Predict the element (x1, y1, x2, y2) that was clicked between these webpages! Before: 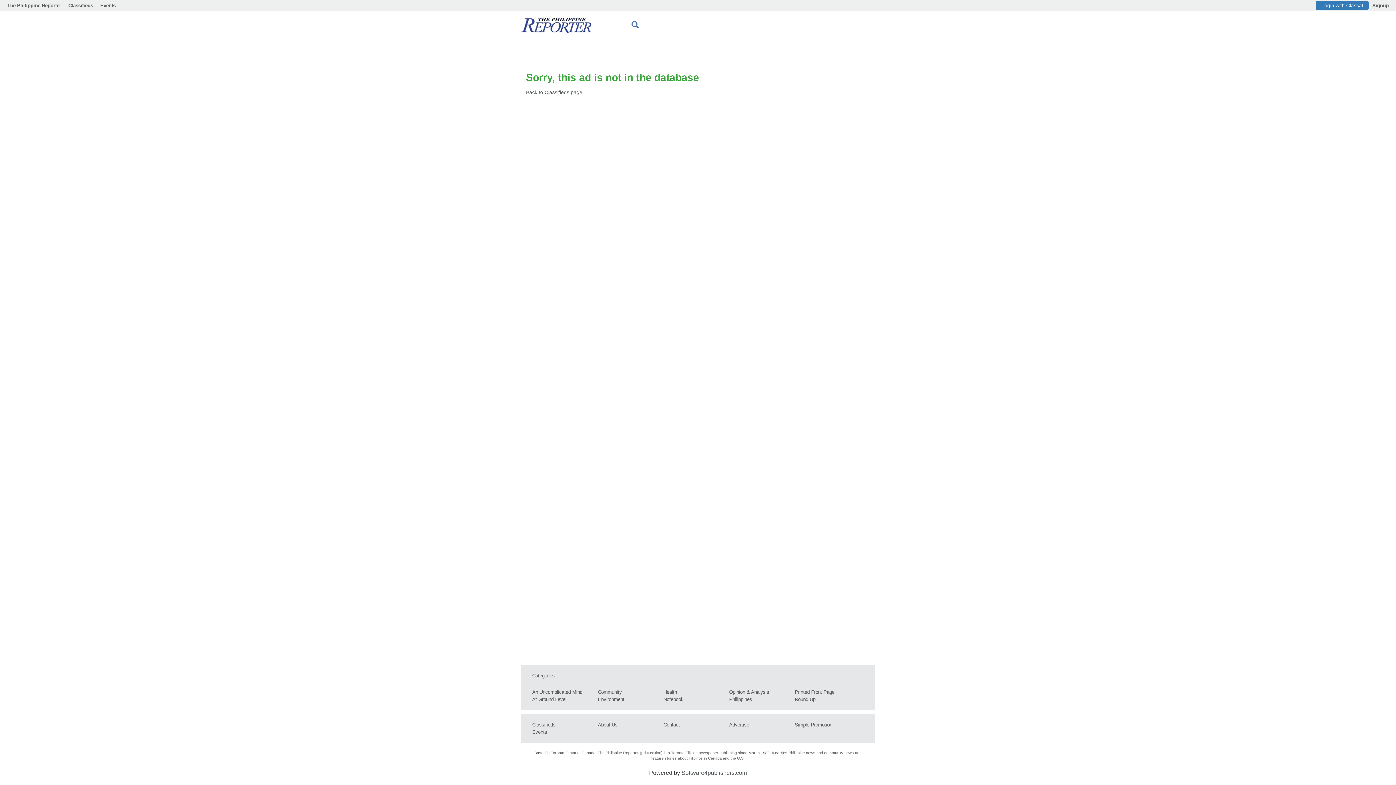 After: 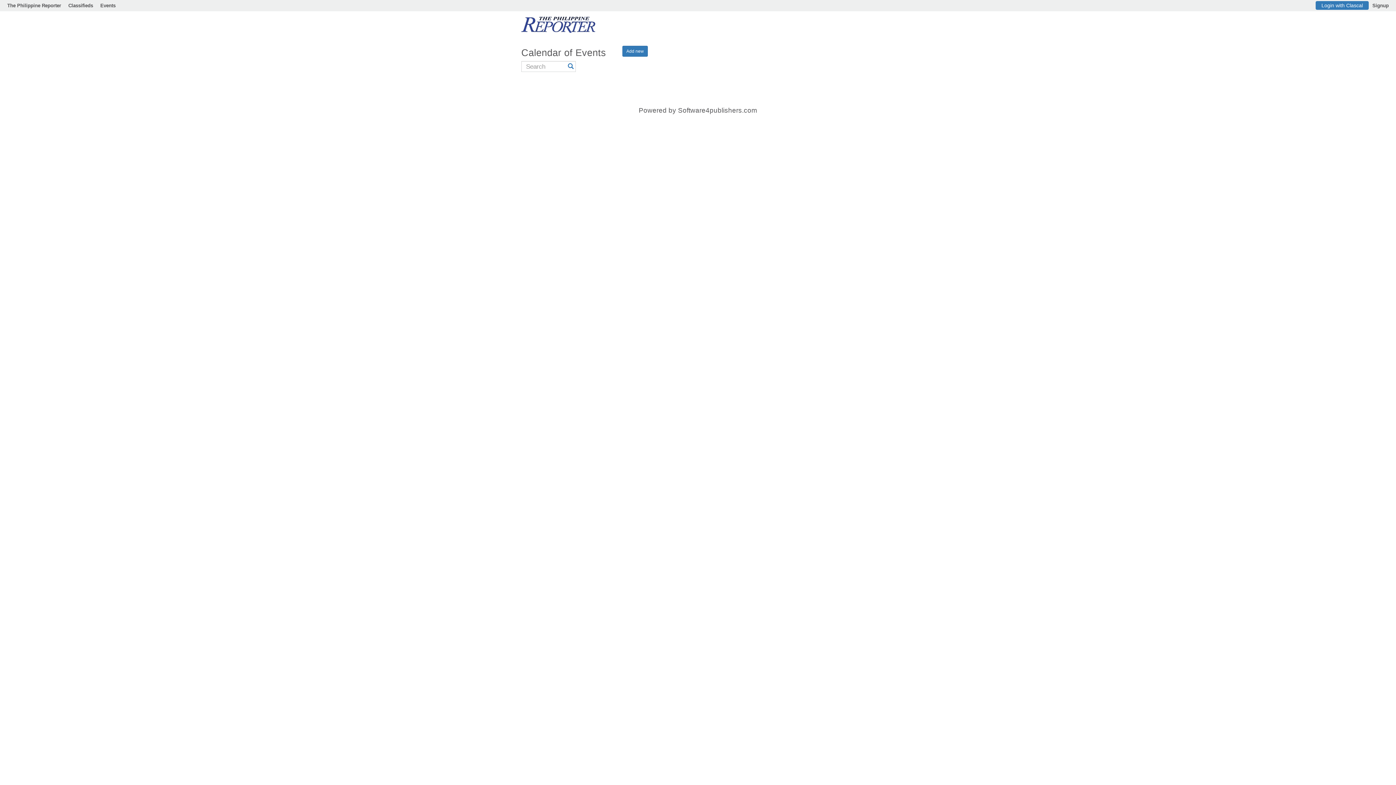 Action: bbox: (532, 729, 547, 735) label: Events